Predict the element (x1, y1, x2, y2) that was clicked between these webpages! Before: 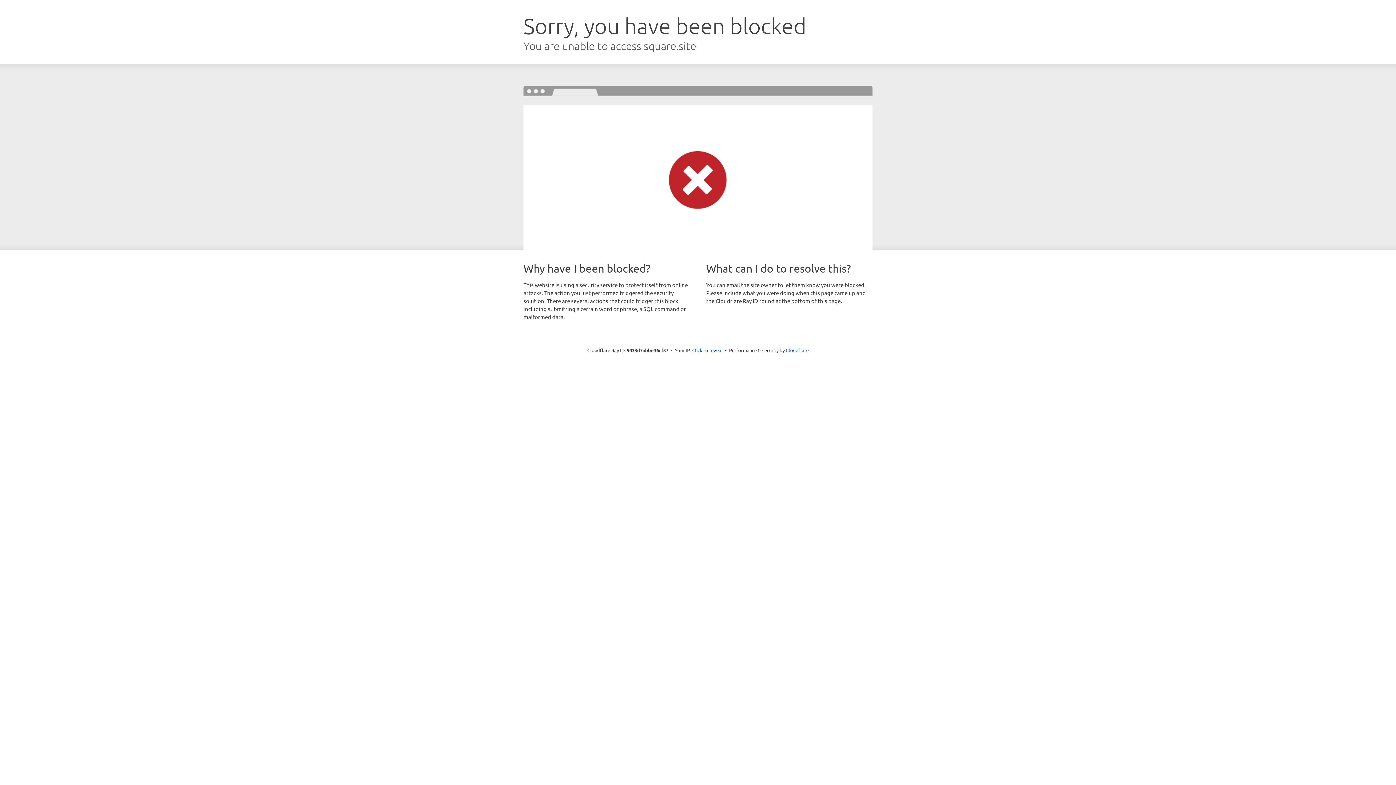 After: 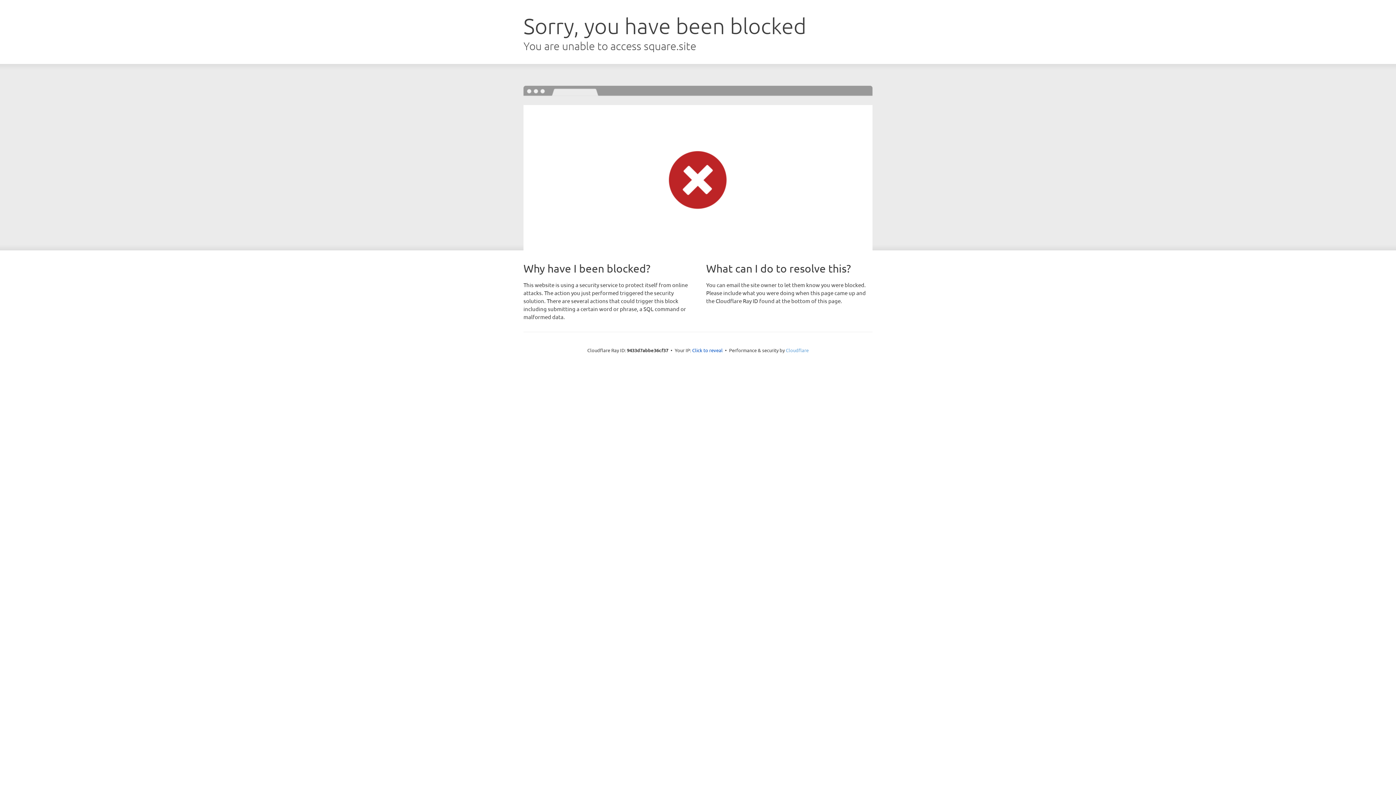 Action: bbox: (786, 347, 808, 353) label: Cloudflare